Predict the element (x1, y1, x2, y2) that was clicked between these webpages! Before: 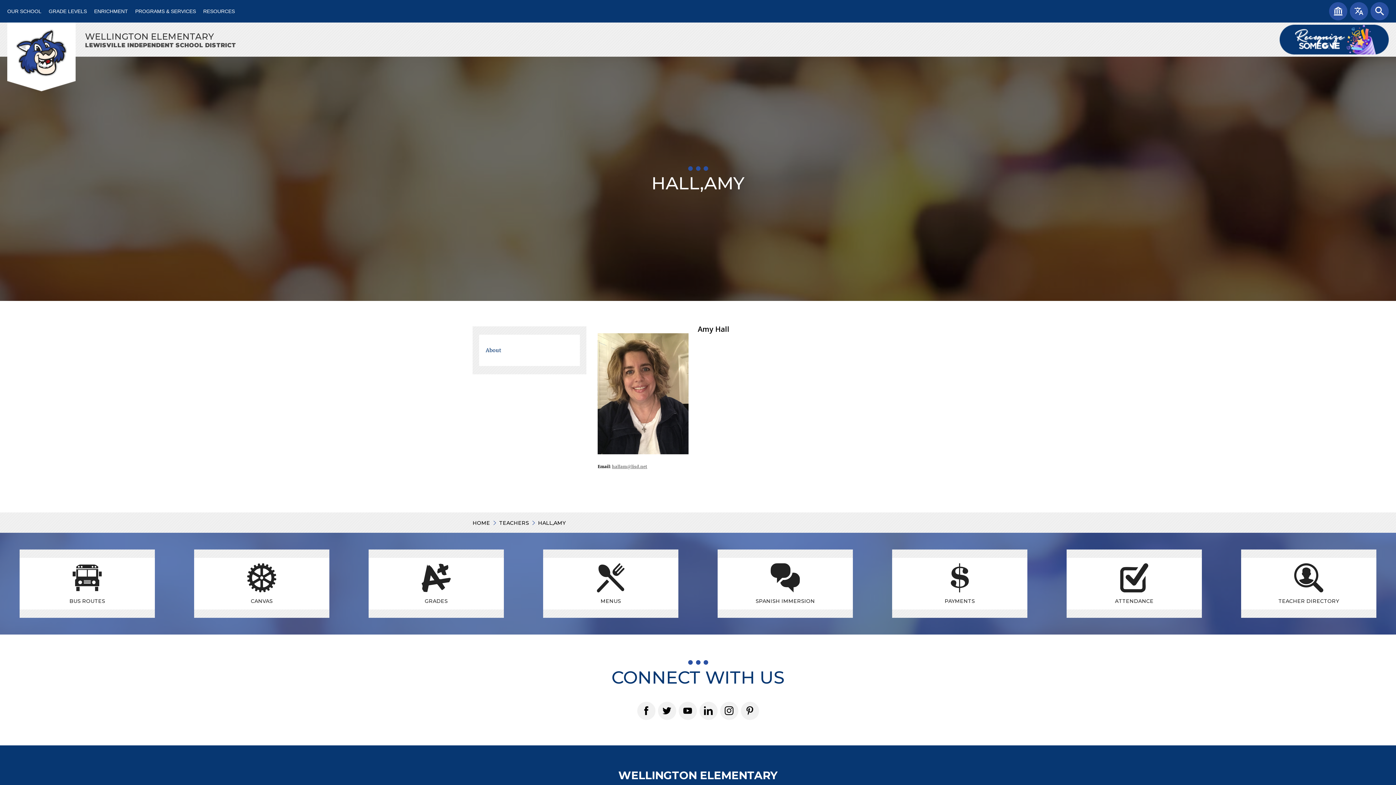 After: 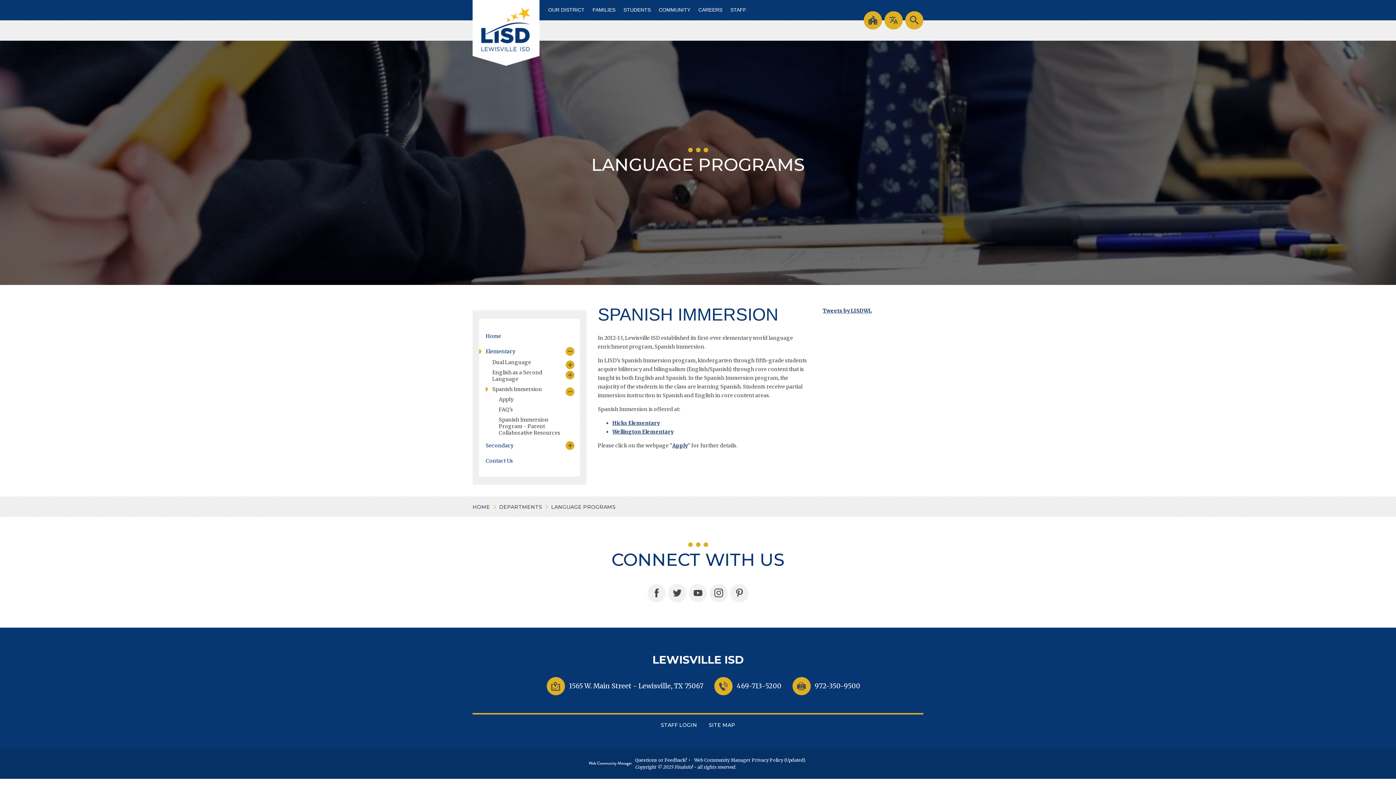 Action: label: SPANISH IMMERSION bbox: (717, 549, 853, 618)